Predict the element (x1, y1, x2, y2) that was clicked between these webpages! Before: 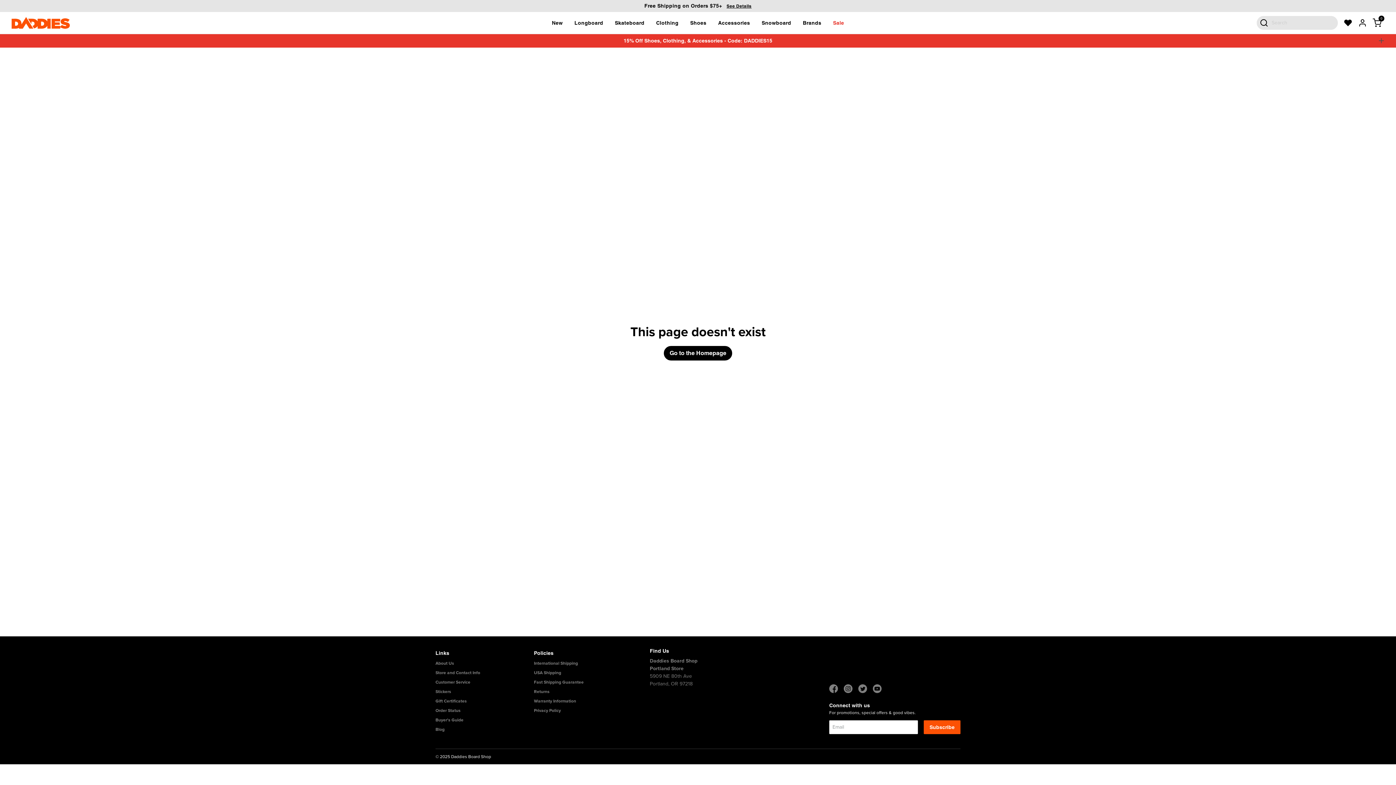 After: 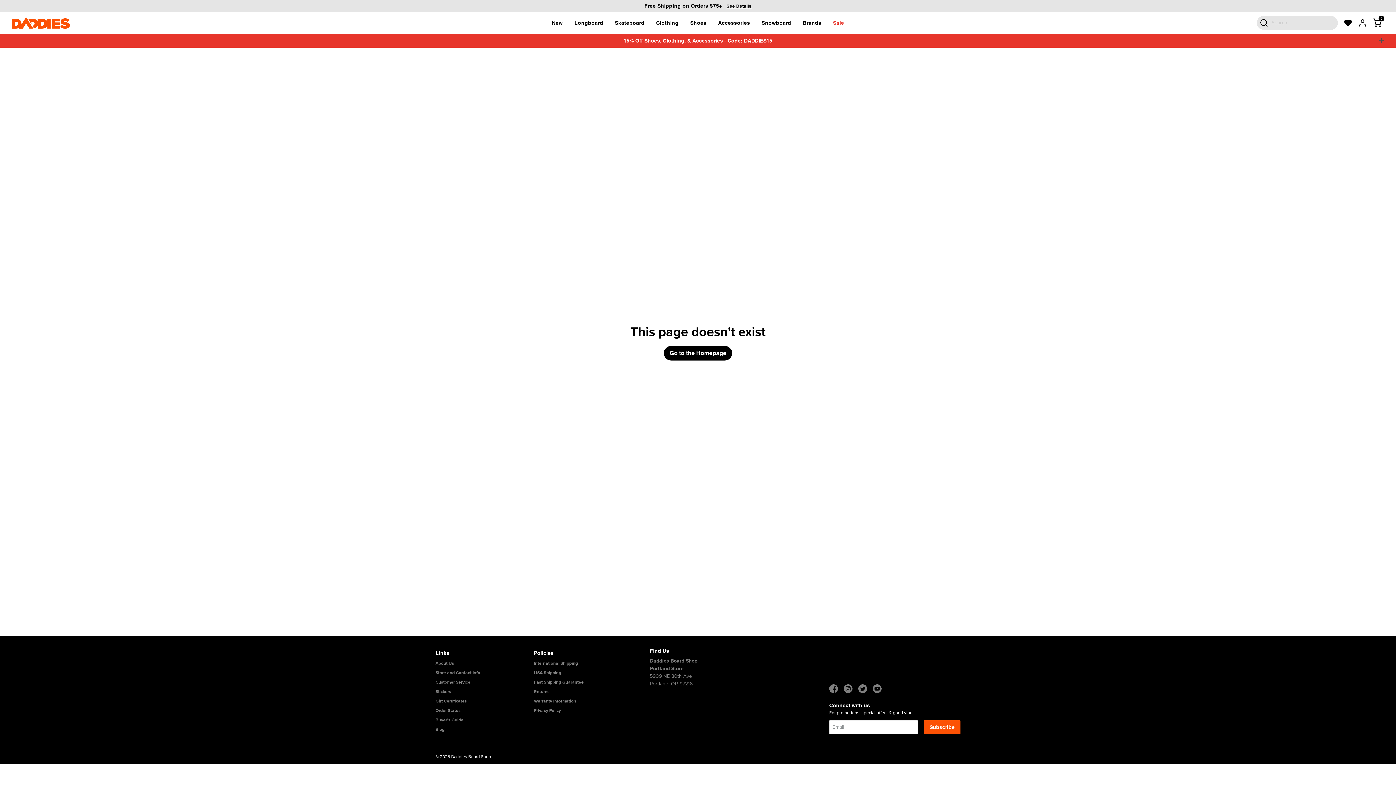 Action: label: Find Us bbox: (644, 648, 778, 654)